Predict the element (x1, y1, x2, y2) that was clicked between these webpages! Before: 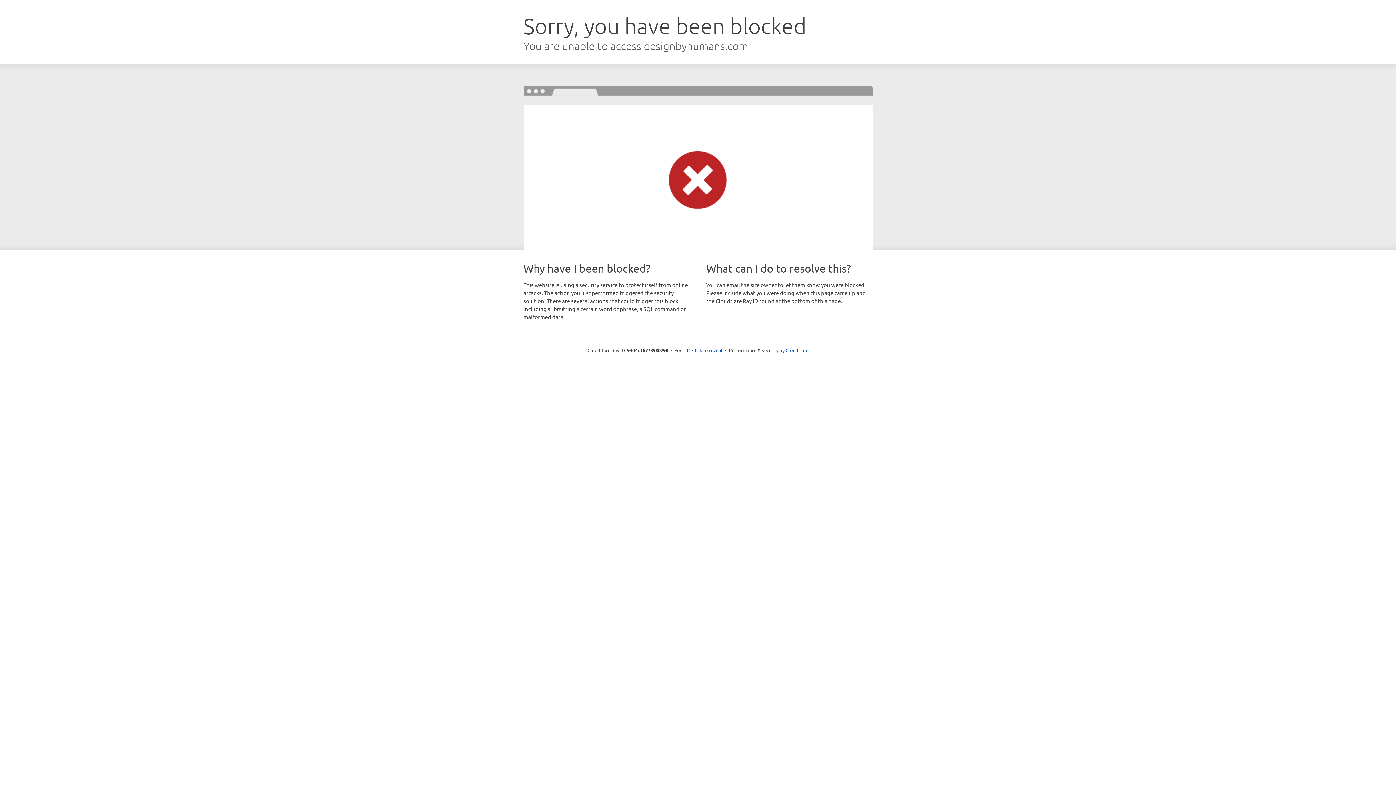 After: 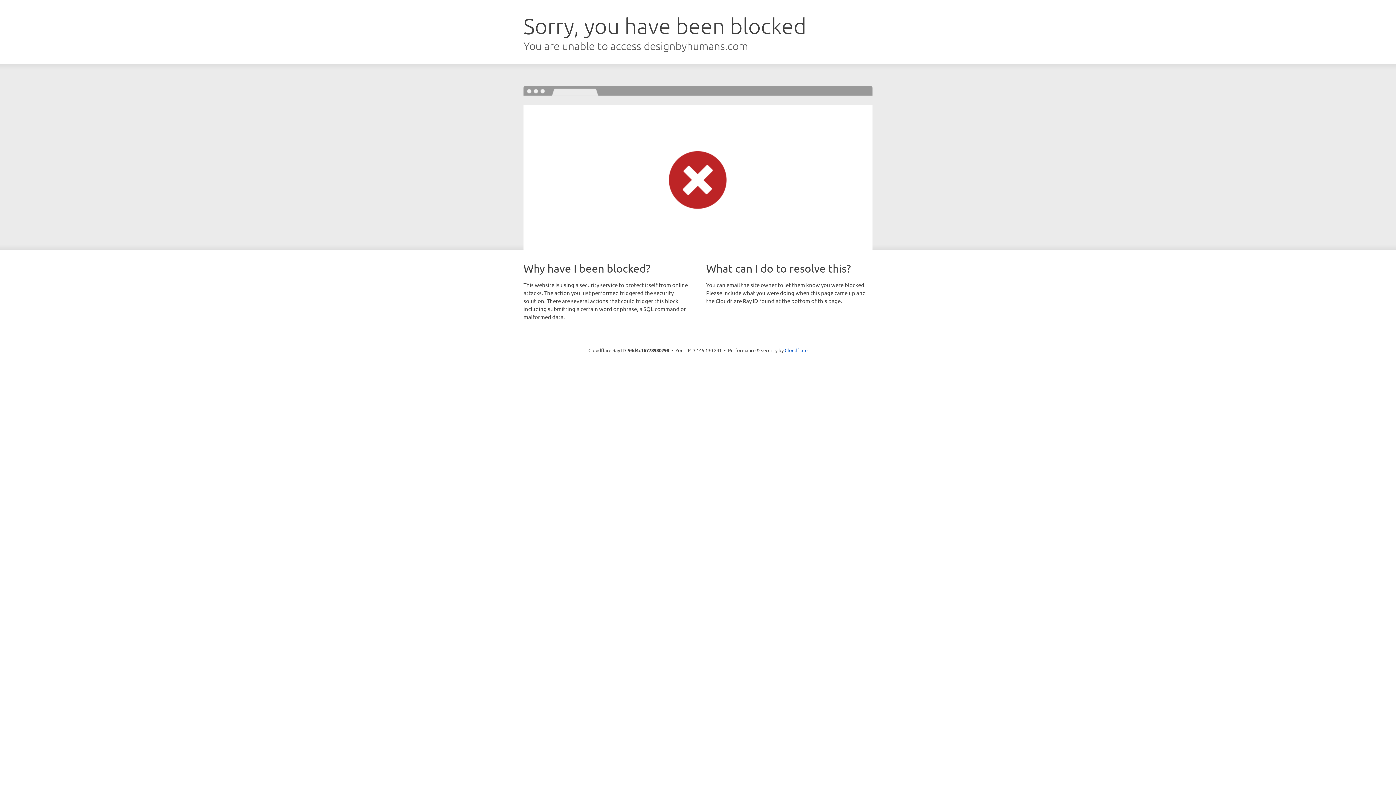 Action: bbox: (692, 346, 722, 353) label: Click to reveal